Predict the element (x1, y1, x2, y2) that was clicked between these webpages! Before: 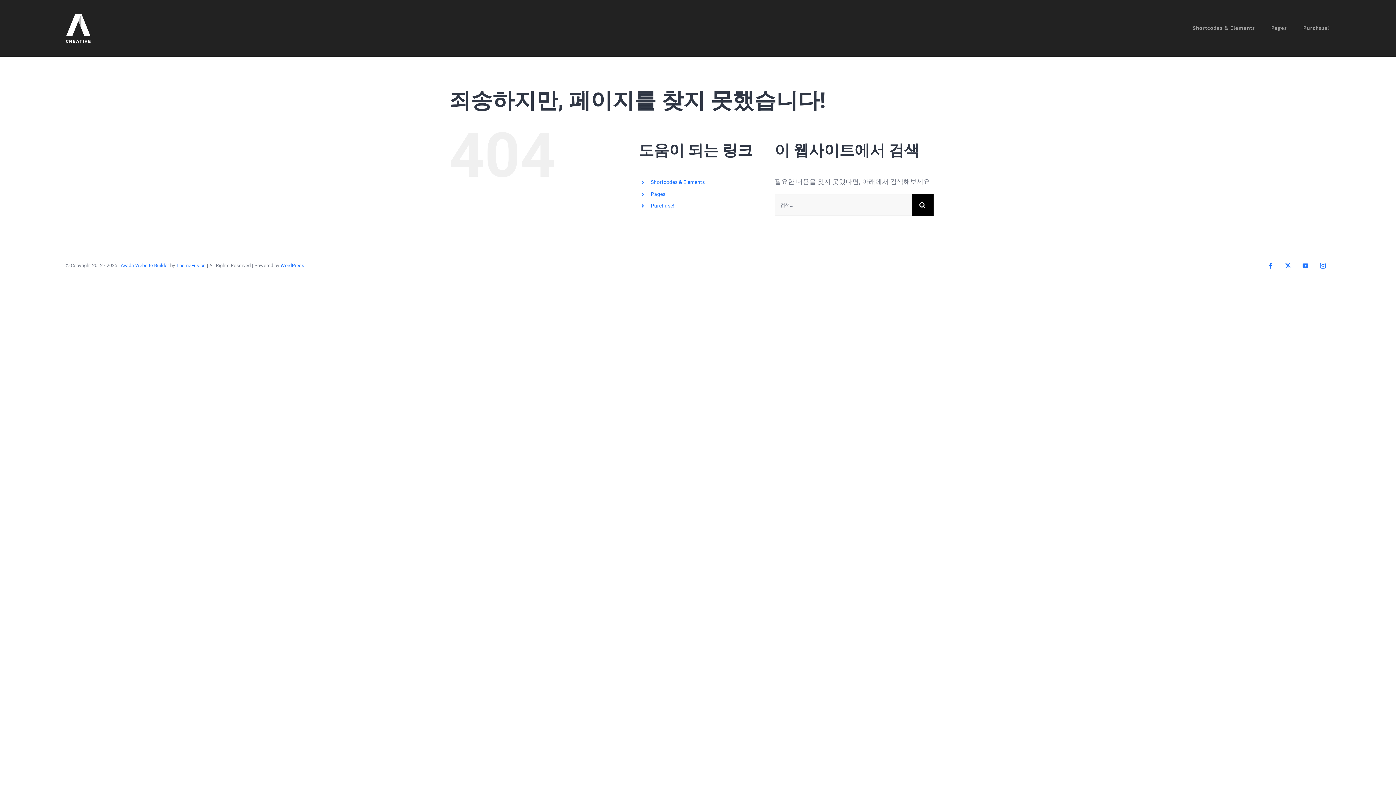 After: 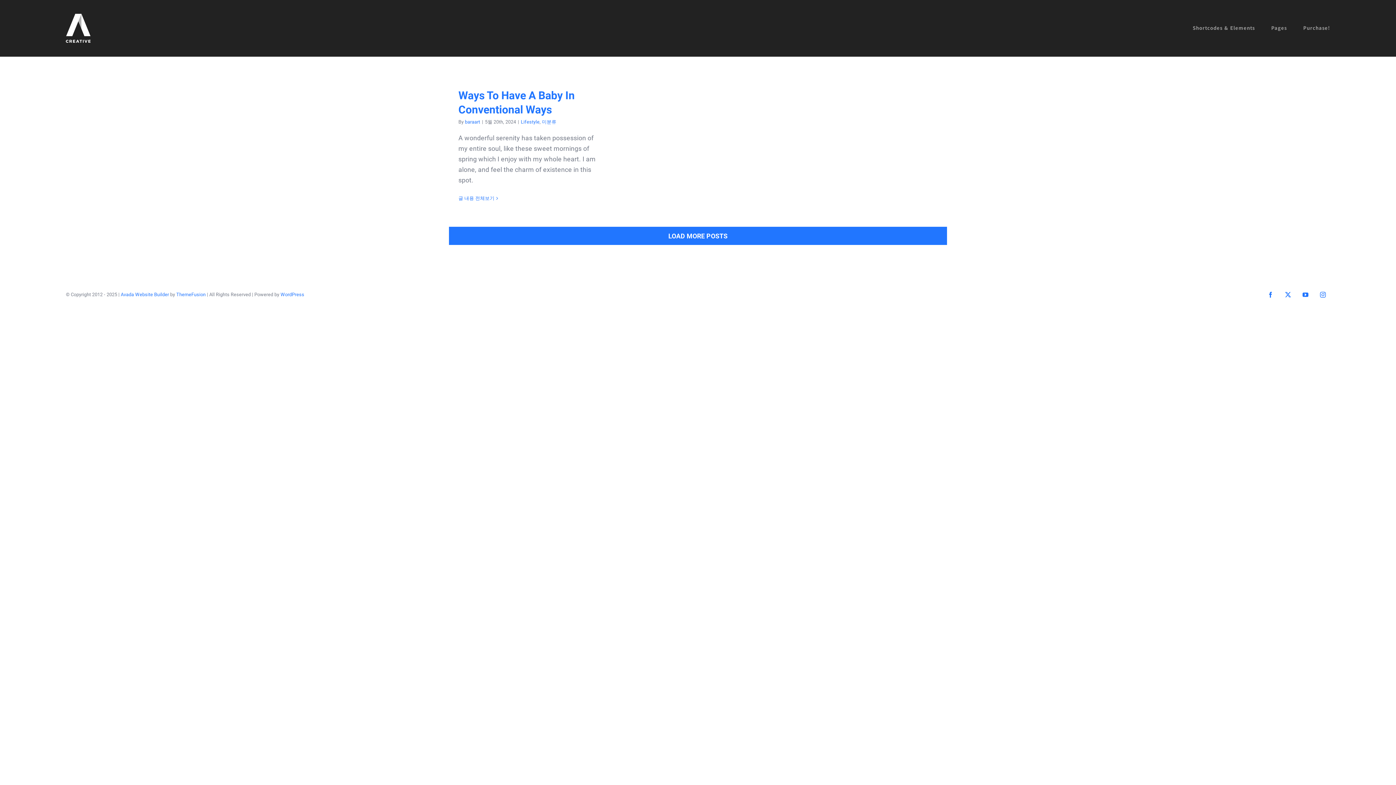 Action: bbox: (65, 13, 90, 42)